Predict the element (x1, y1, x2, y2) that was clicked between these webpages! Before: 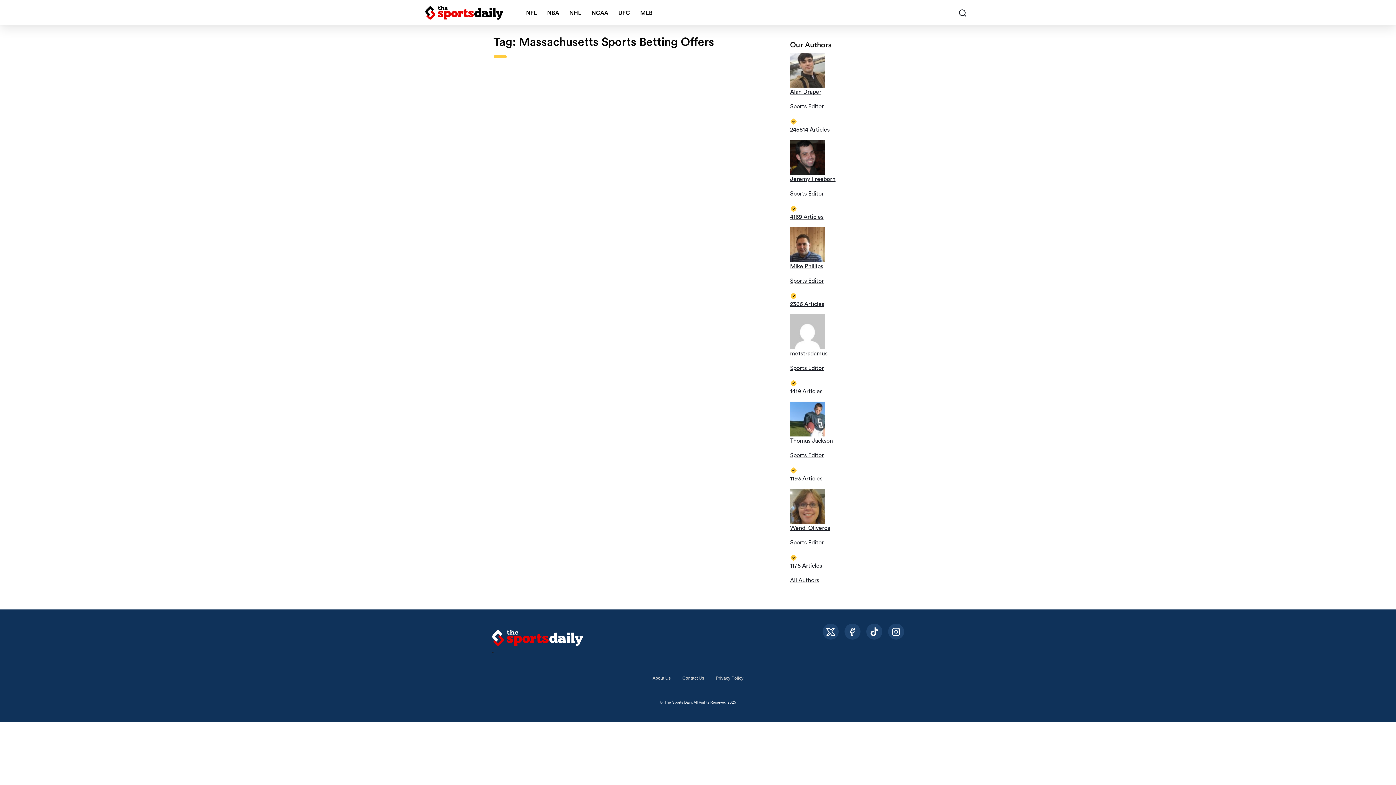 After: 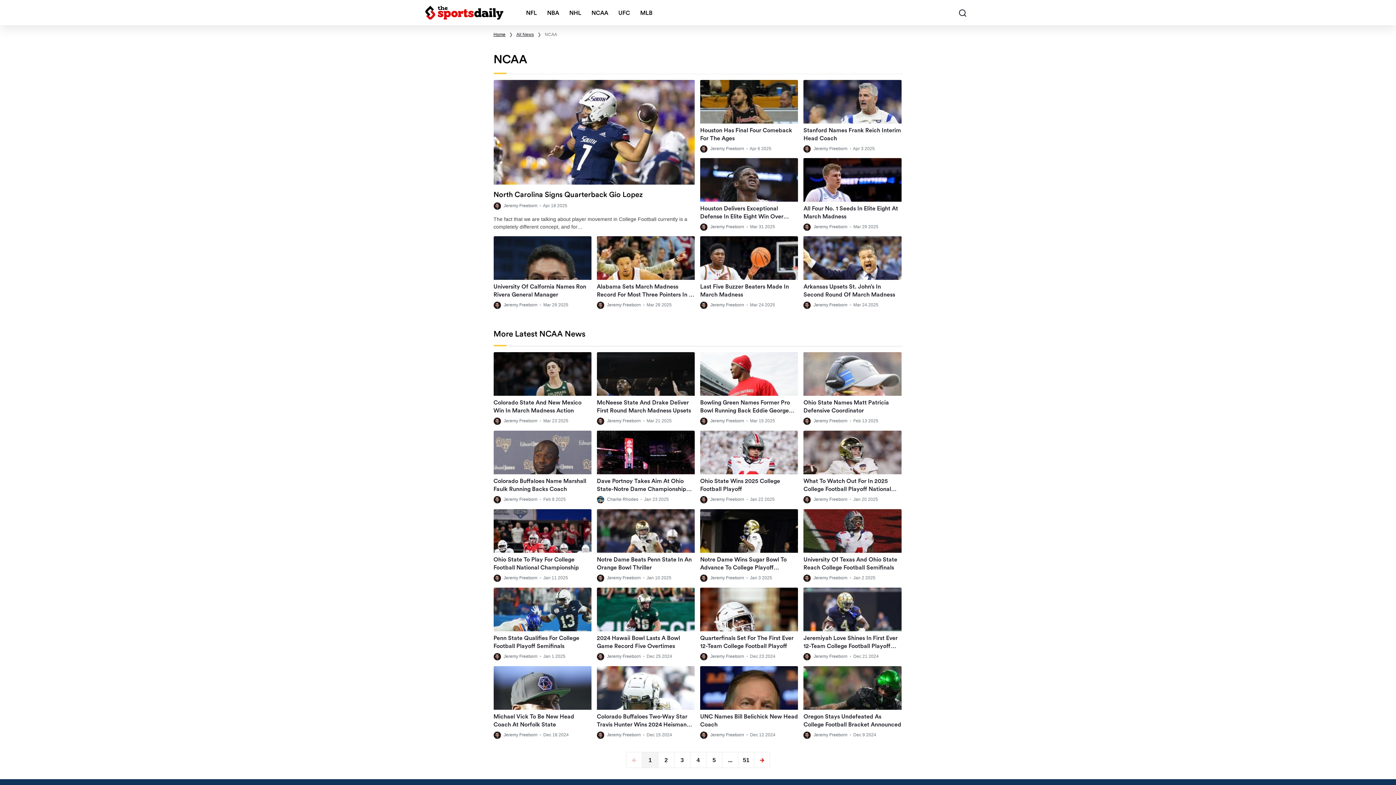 Action: bbox: (586, 0, 613, 25) label: NCAA